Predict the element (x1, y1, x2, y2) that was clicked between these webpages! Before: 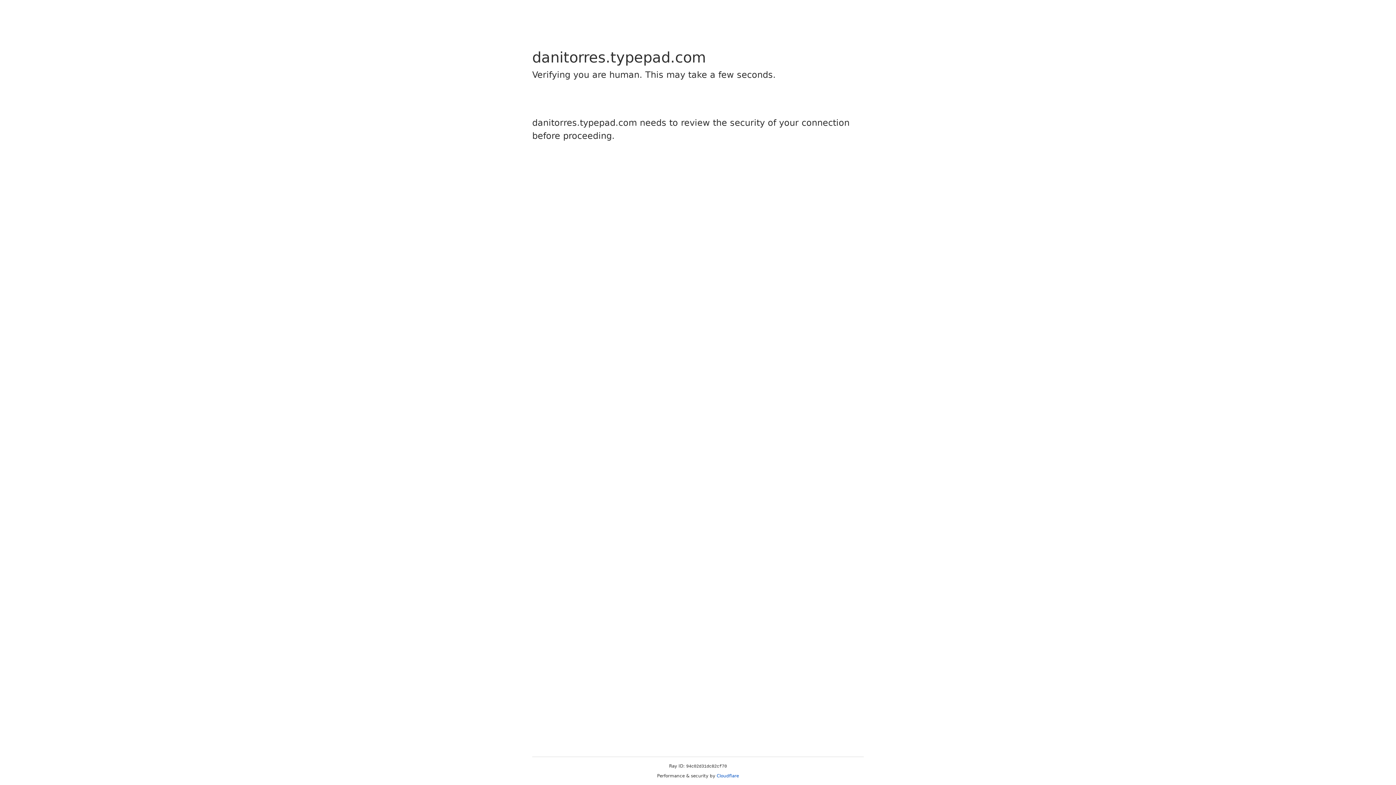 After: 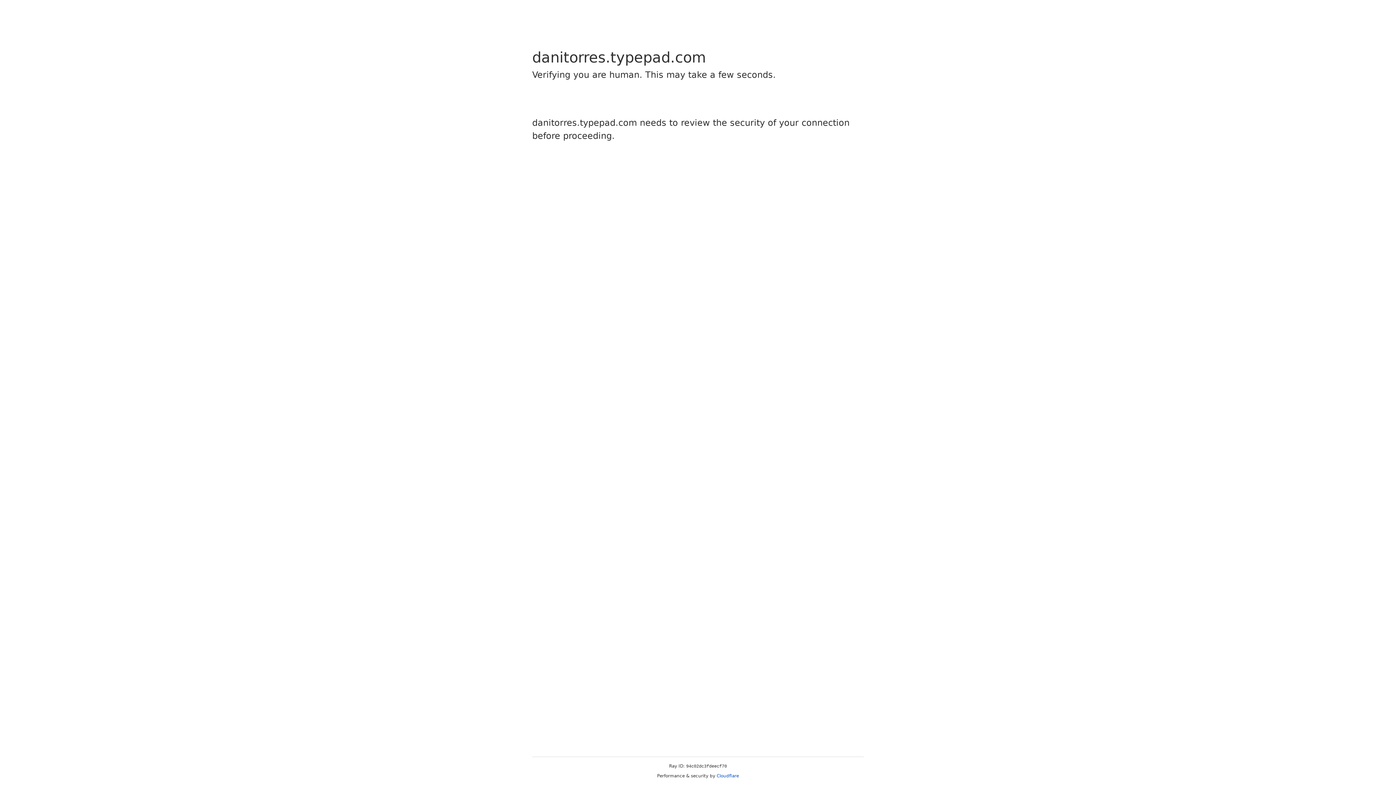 Action: label: Cloudflare bbox: (716, 773, 739, 778)